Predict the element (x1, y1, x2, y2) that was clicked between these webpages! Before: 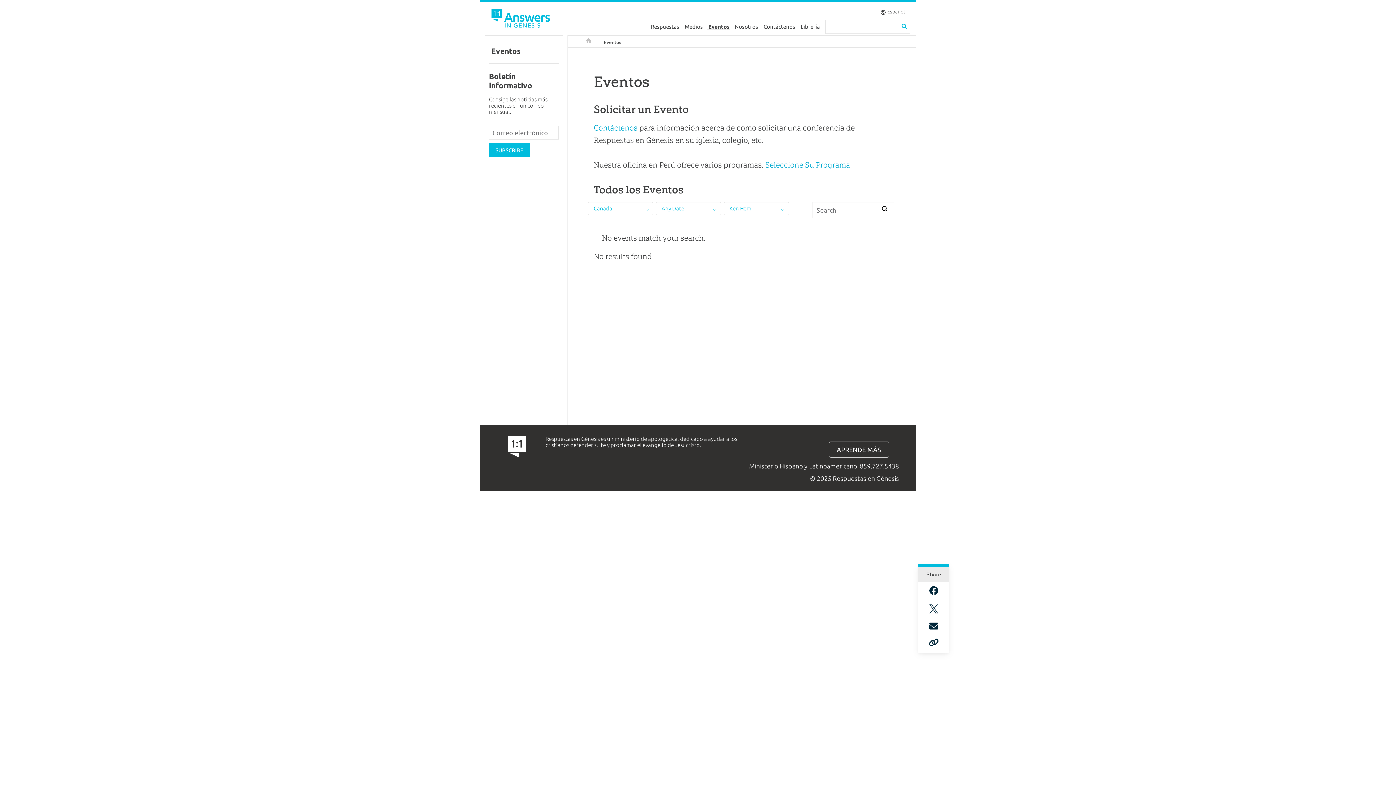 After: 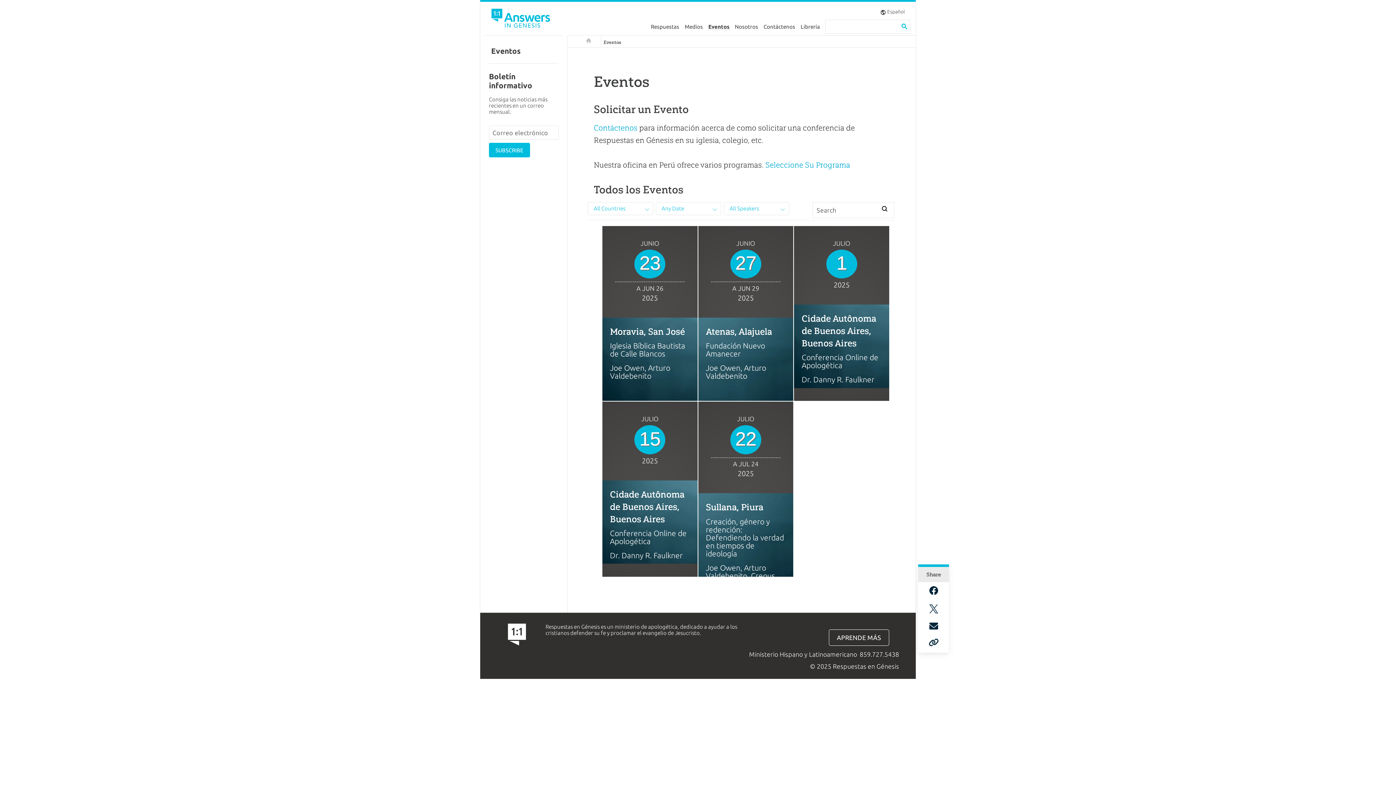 Action: bbox: (489, 44, 558, 57) label: Eventos